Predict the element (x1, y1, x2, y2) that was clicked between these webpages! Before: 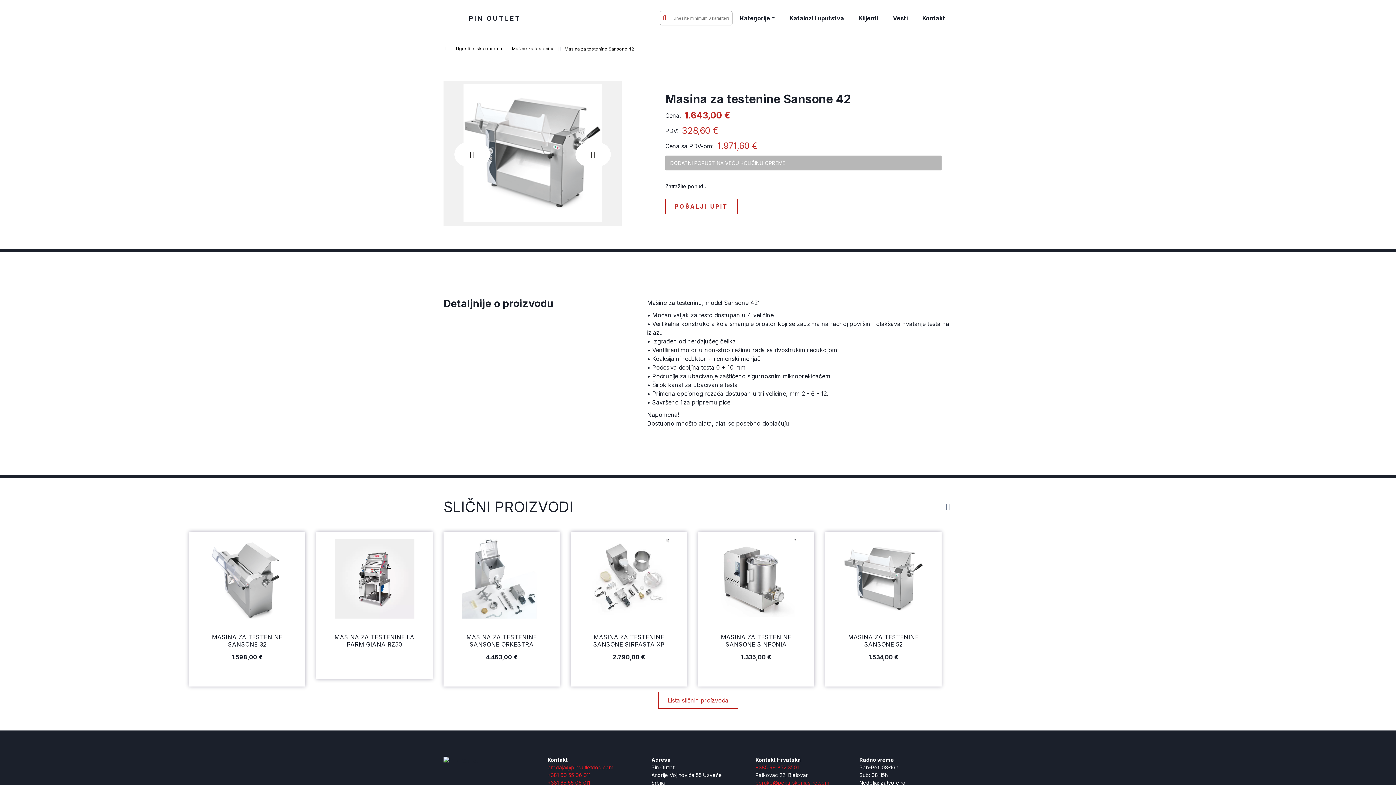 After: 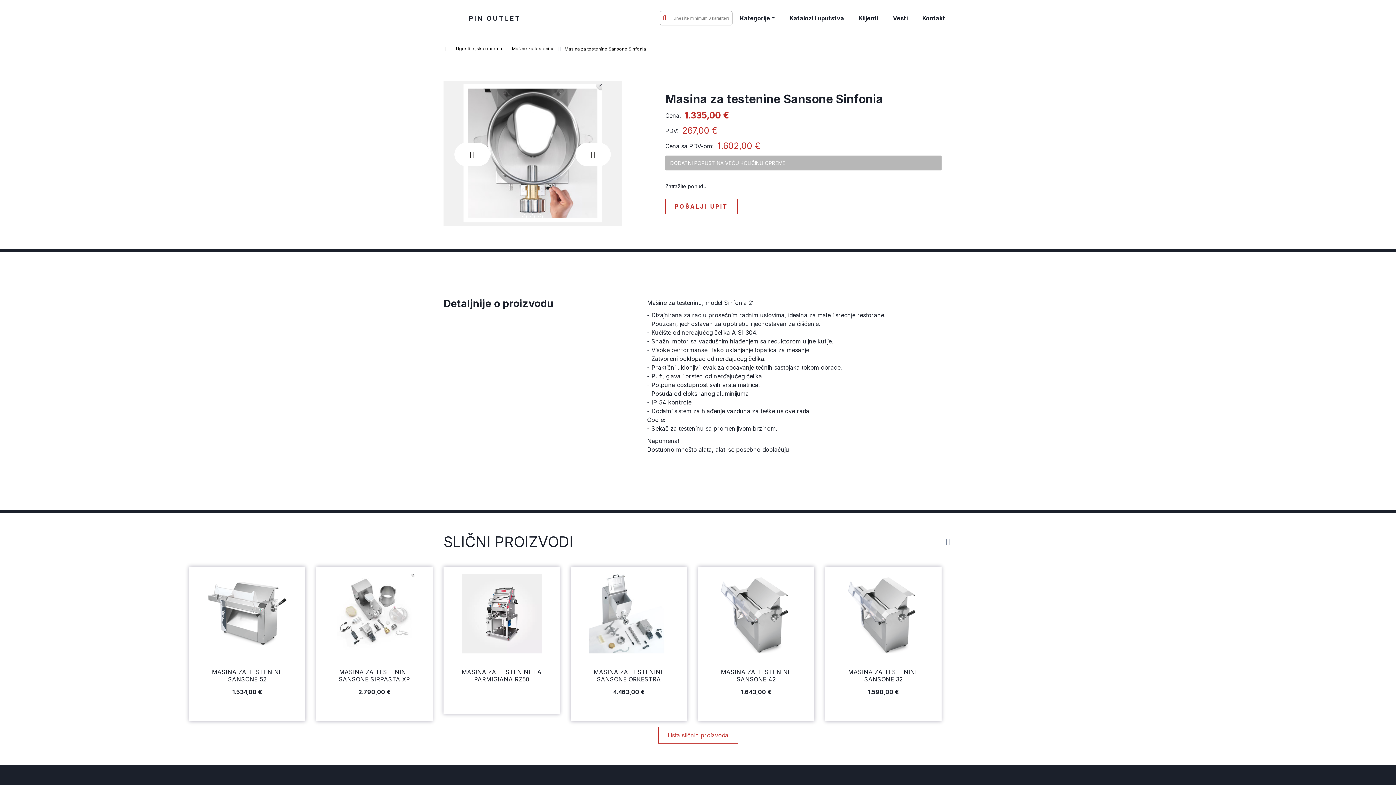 Action: bbox: (952, 532, 1069, 686) label: MASINA ZA TESTENINE SANSONE SINFONIA
1.335,00 €
VIŠE